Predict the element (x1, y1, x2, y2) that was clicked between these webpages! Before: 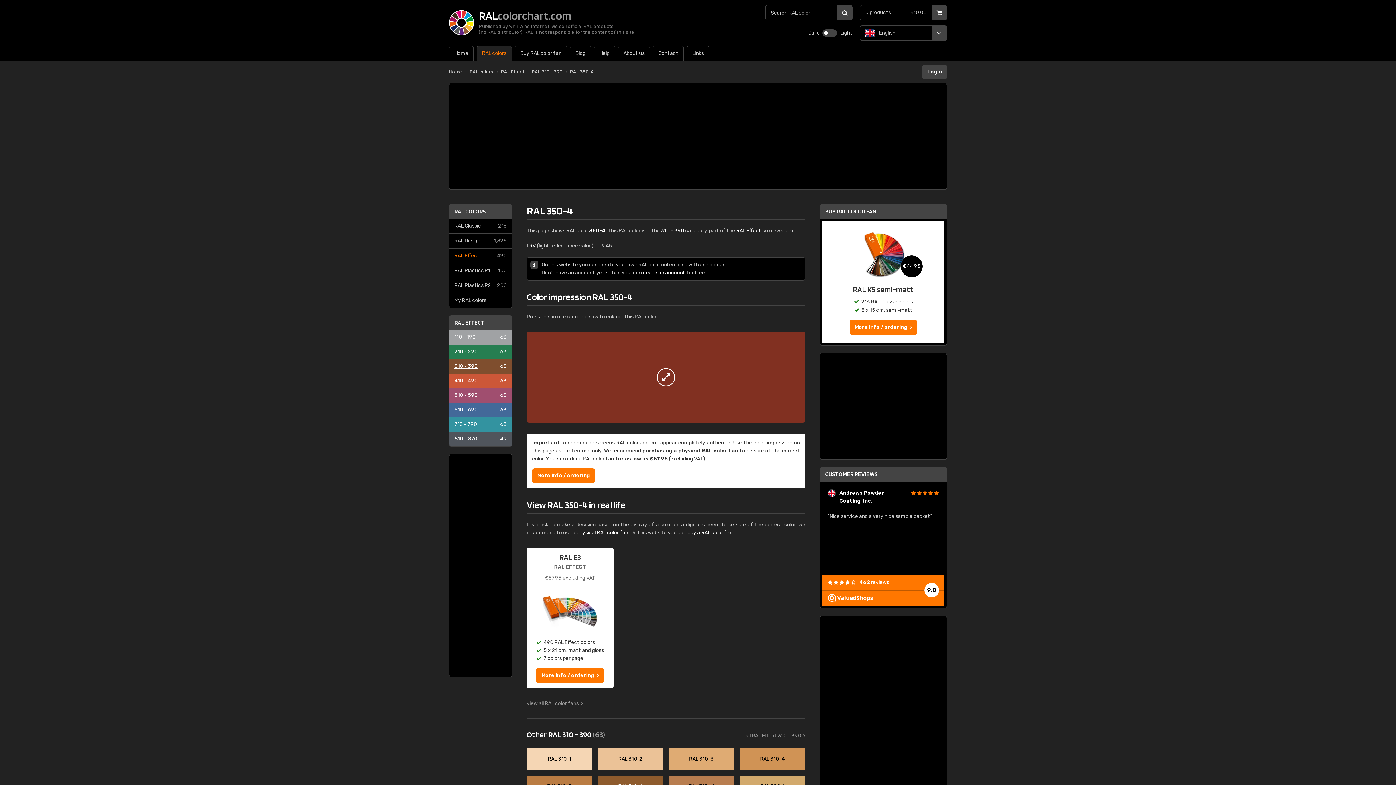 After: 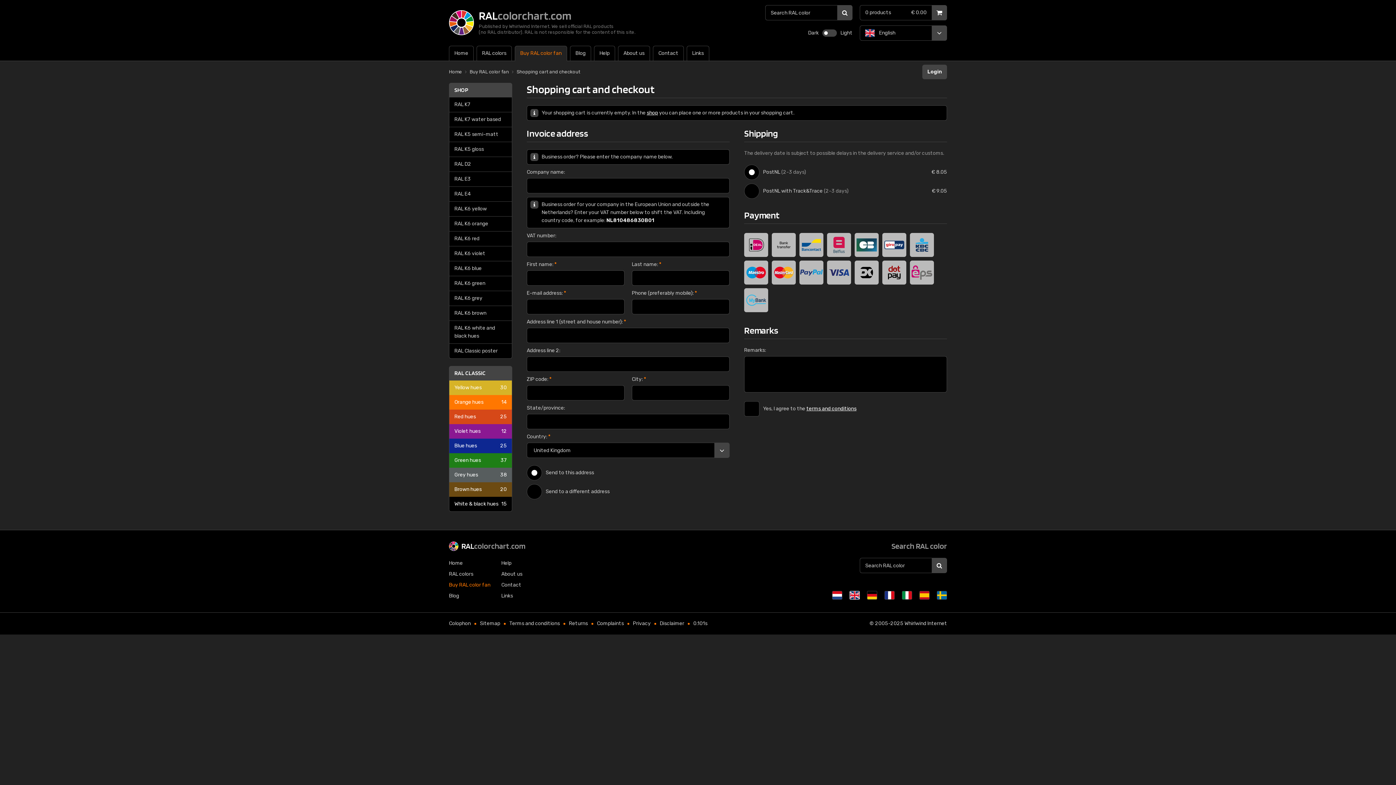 Action: label: 0 products
€ 0.00 bbox: (860, 5, 947, 20)